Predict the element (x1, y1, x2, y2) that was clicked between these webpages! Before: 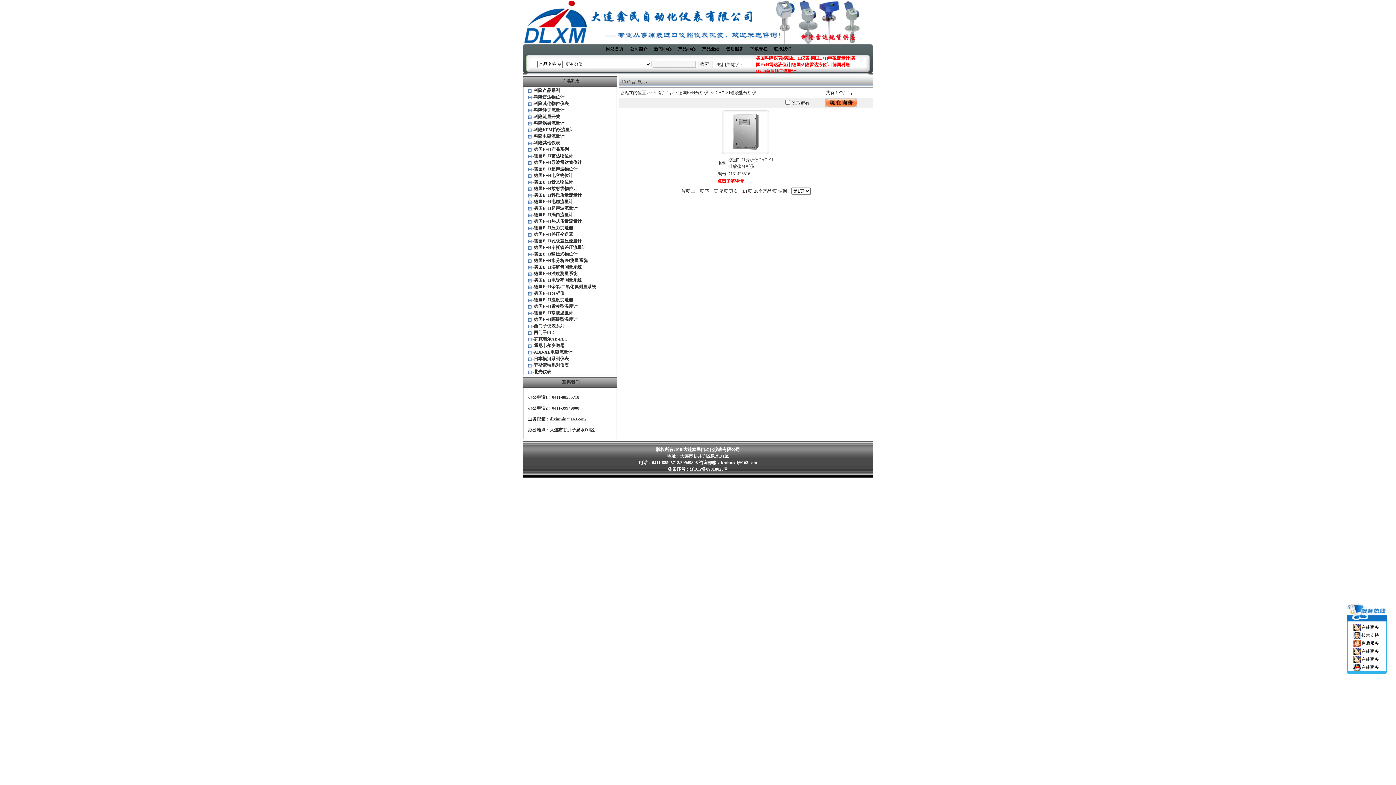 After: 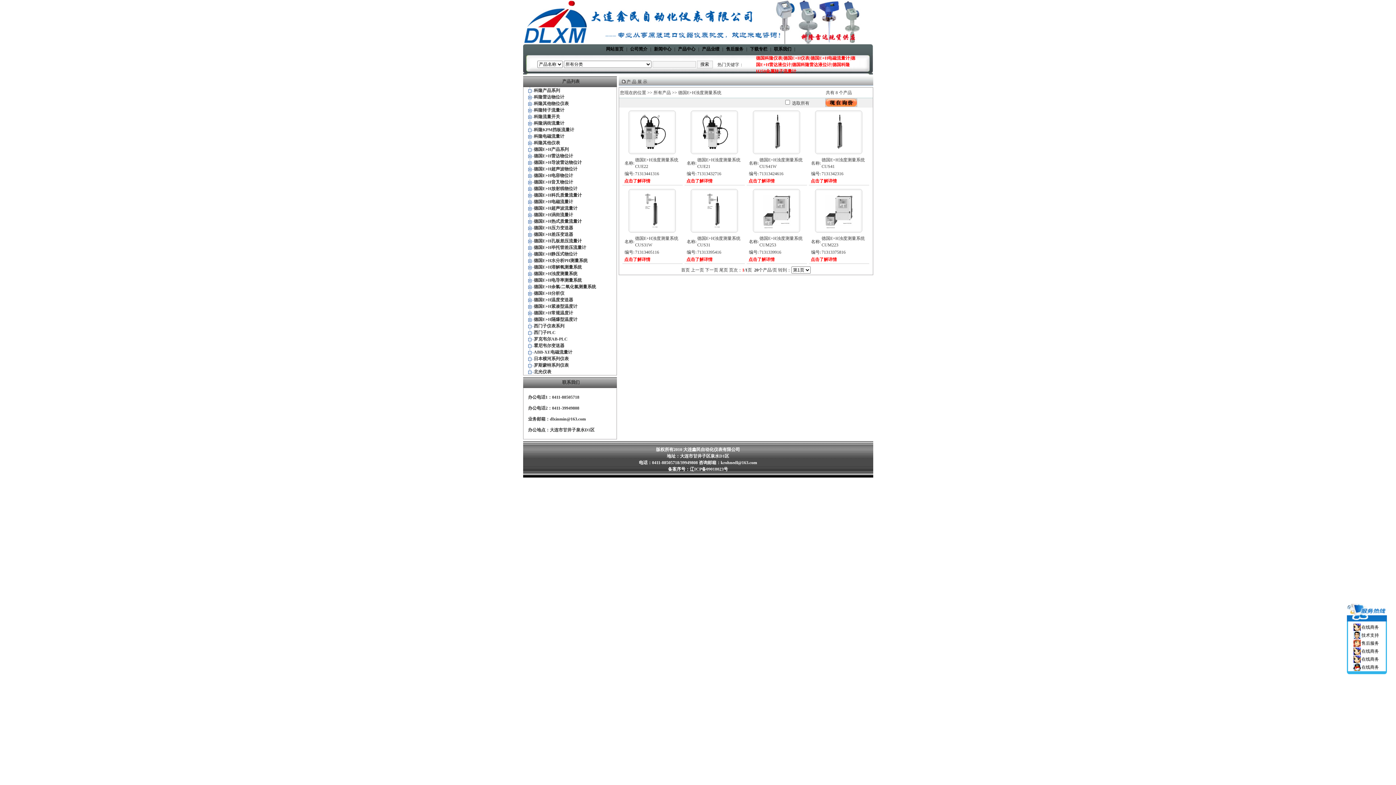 Action: label: 德国E+H浊度测量系统 bbox: (534, 271, 577, 276)